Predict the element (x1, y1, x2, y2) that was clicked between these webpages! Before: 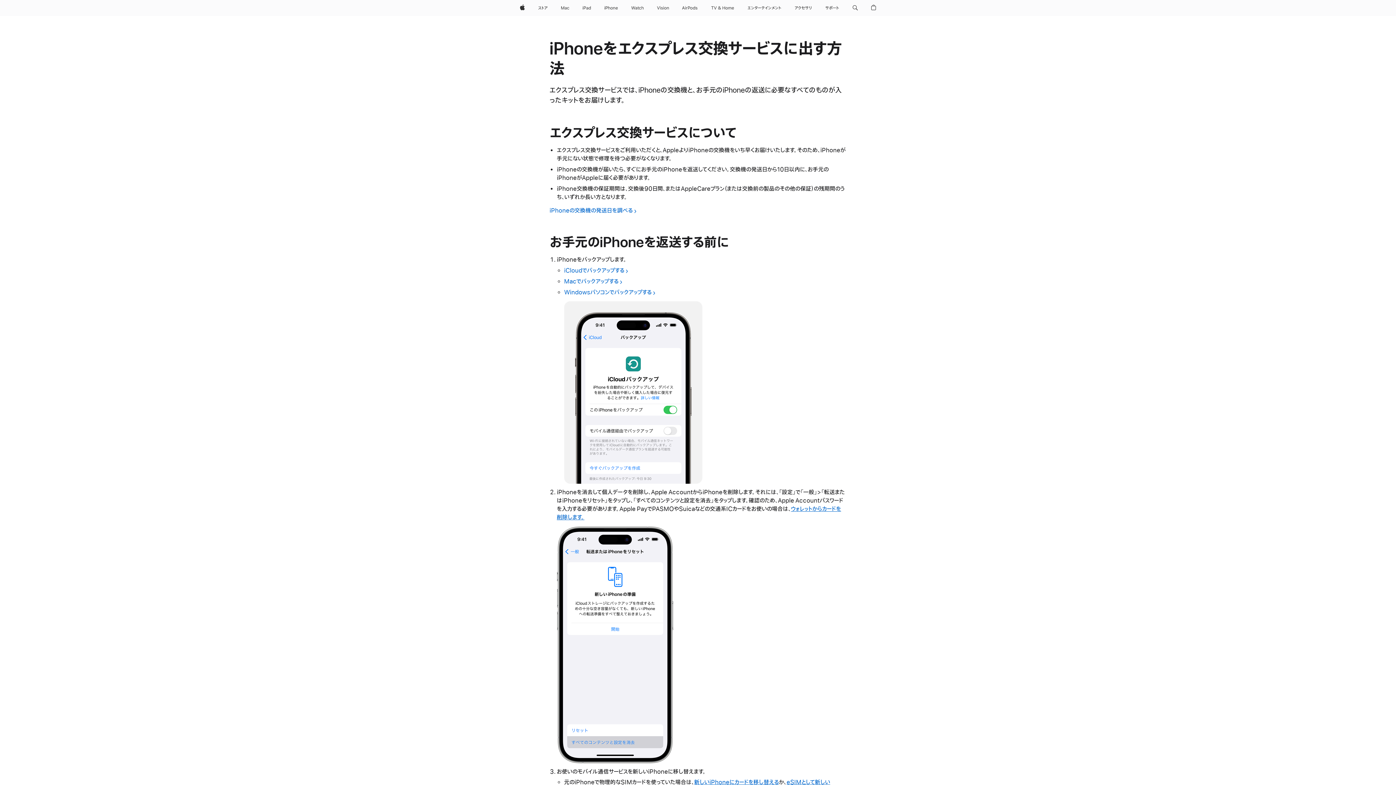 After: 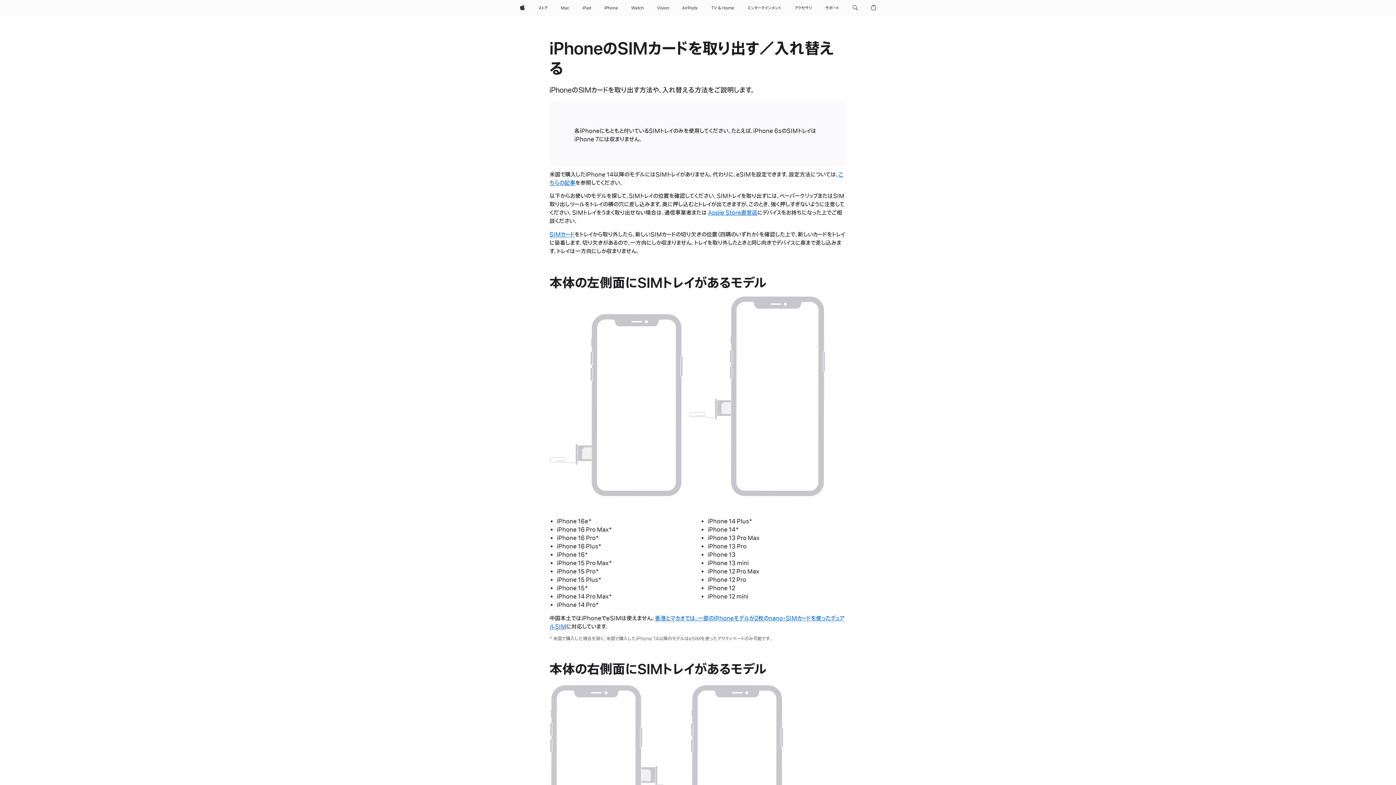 Action: bbox: (694, 779, 779, 786) label: 新しいiPhoneにカードを移し替える